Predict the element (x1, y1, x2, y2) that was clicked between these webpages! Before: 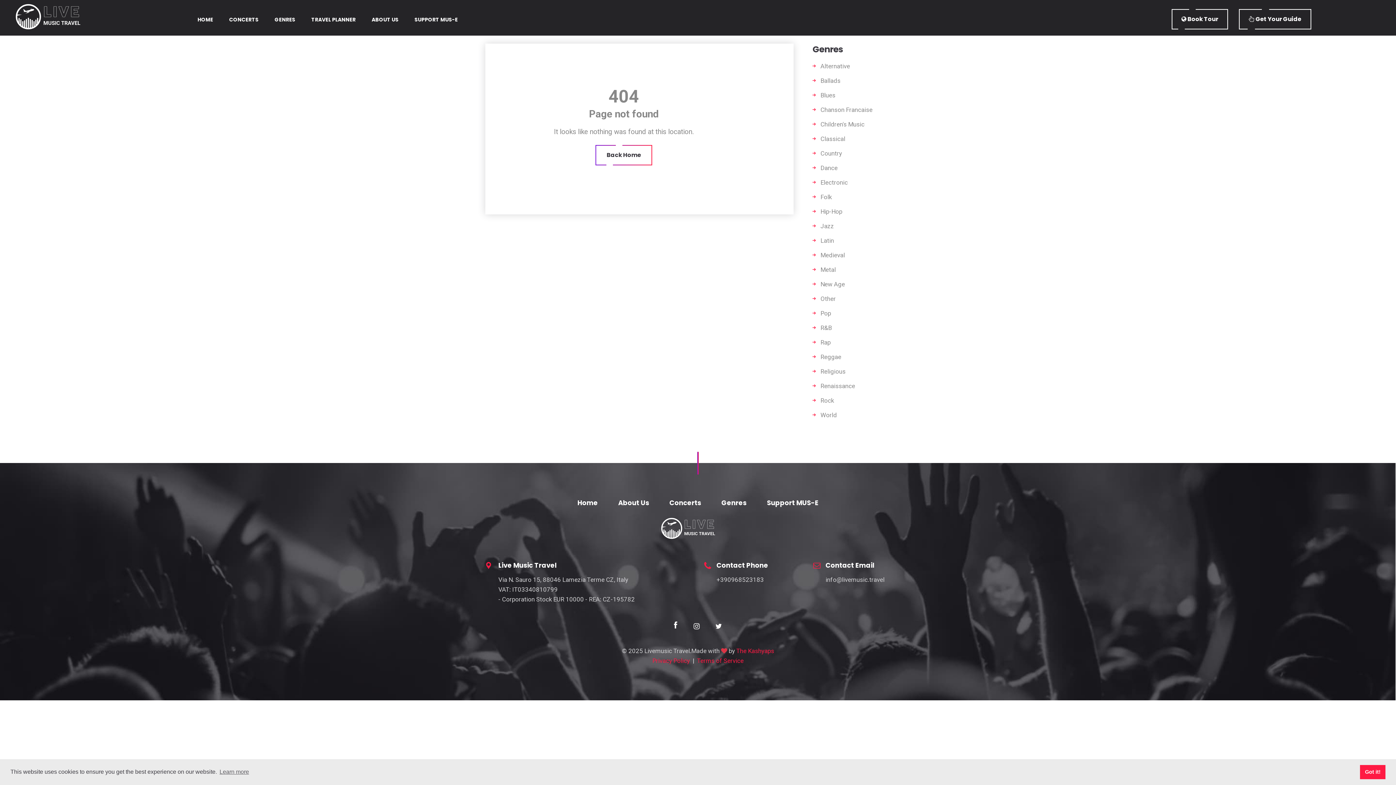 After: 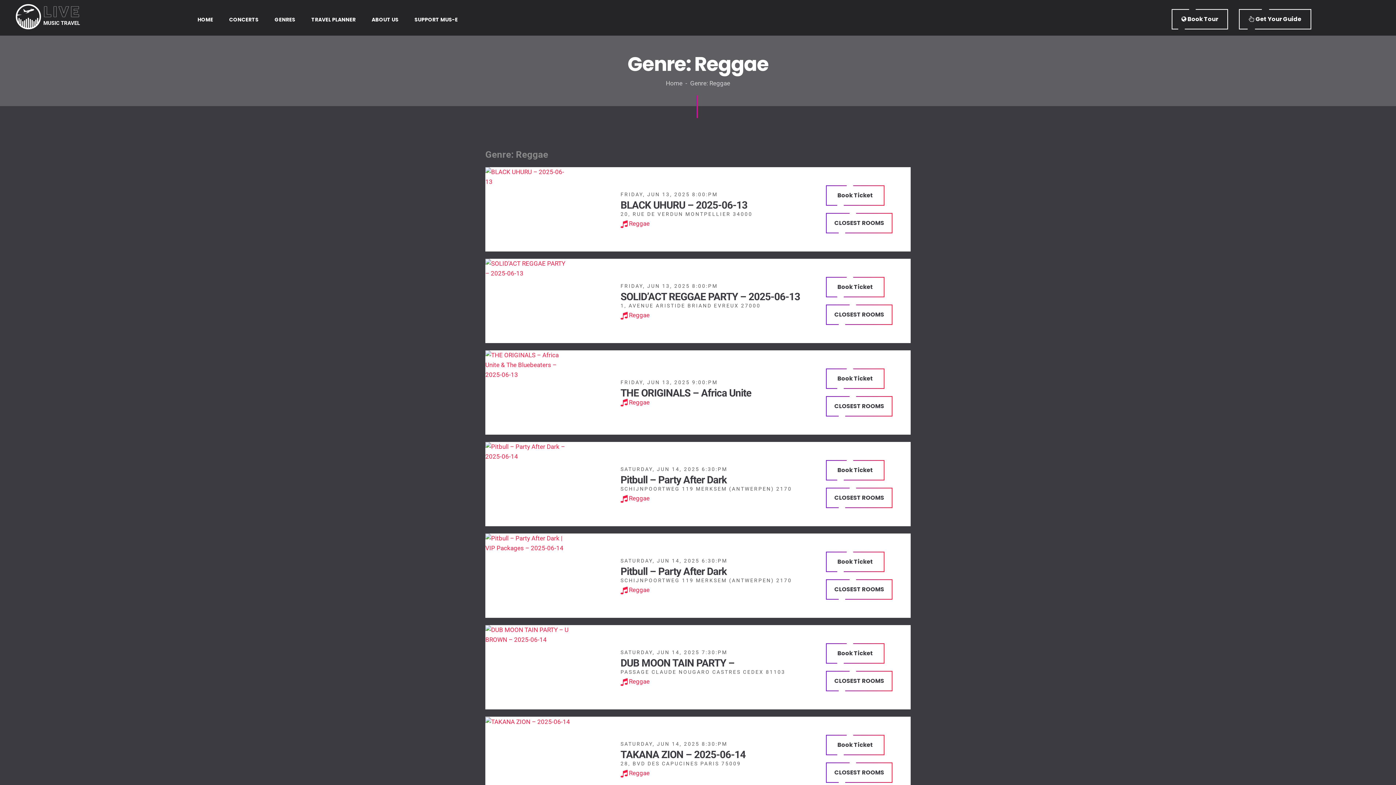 Action: bbox: (812, 349, 841, 364) label: Reggae